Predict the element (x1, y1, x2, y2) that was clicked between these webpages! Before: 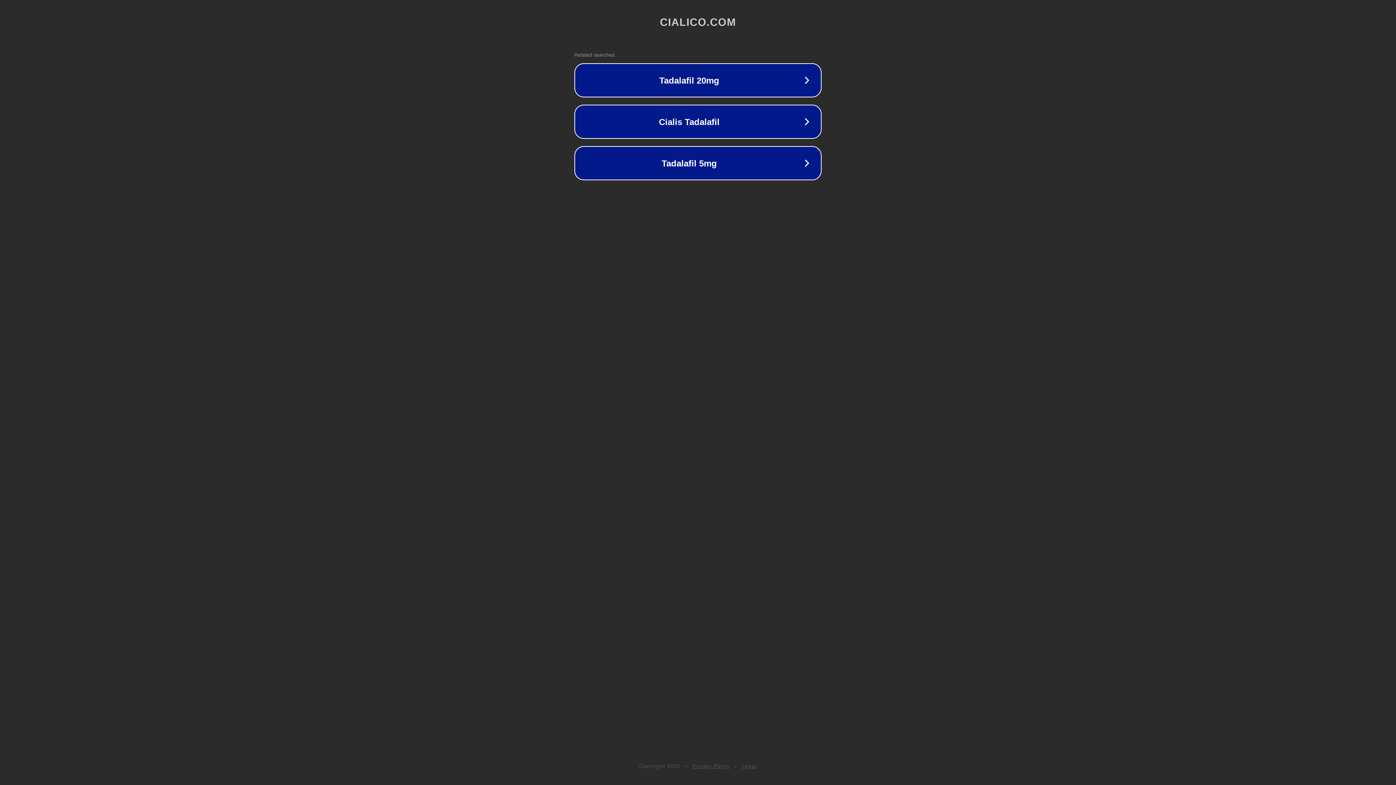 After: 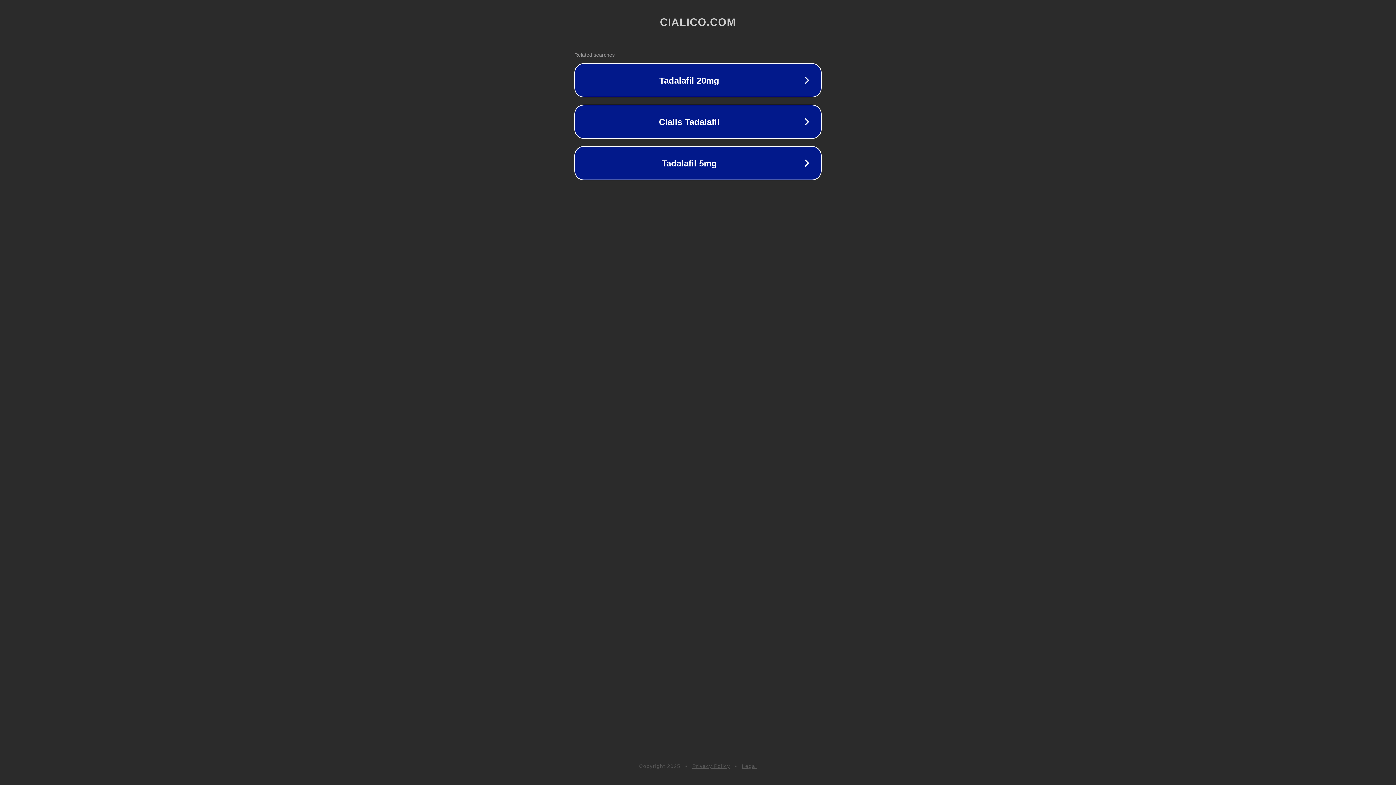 Action: bbox: (692, 763, 730, 769) label: Privacy Policy